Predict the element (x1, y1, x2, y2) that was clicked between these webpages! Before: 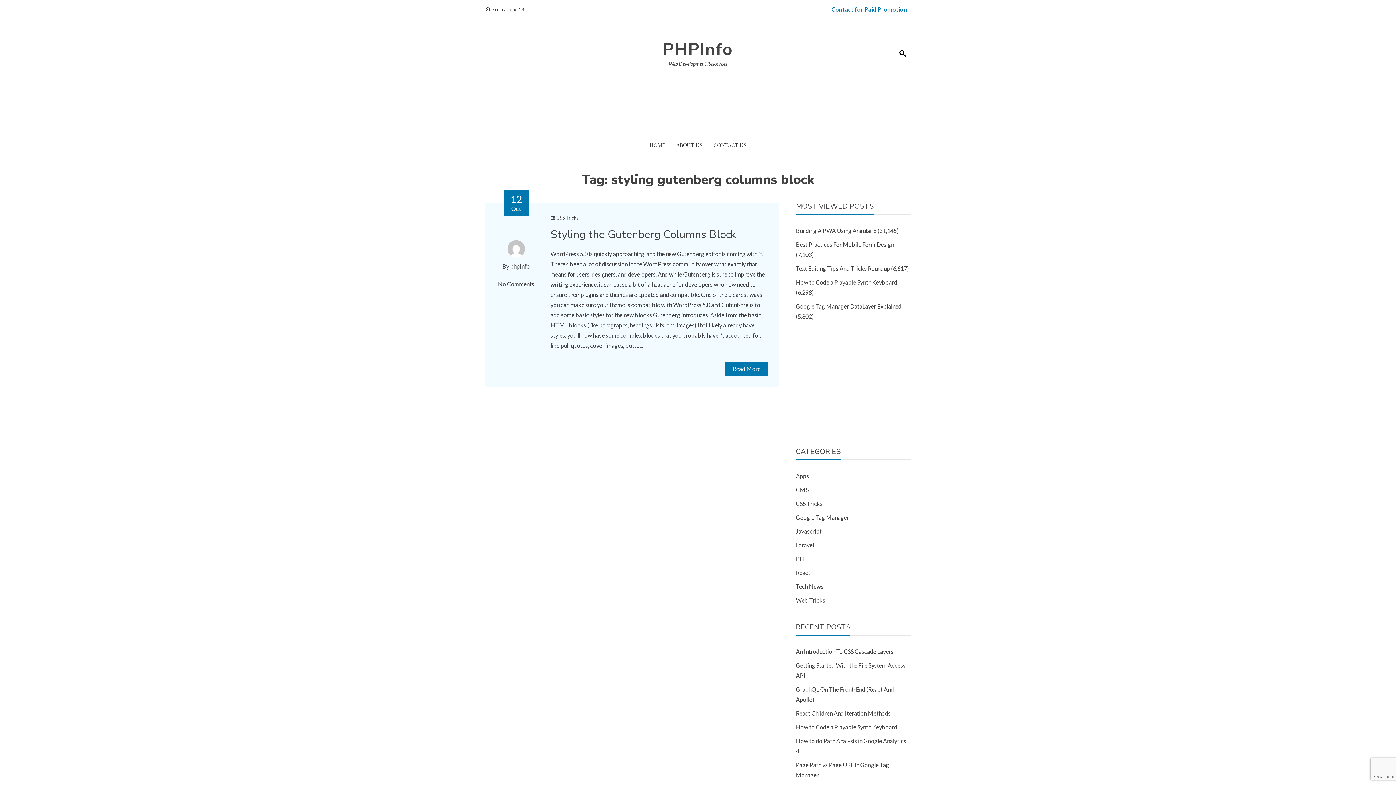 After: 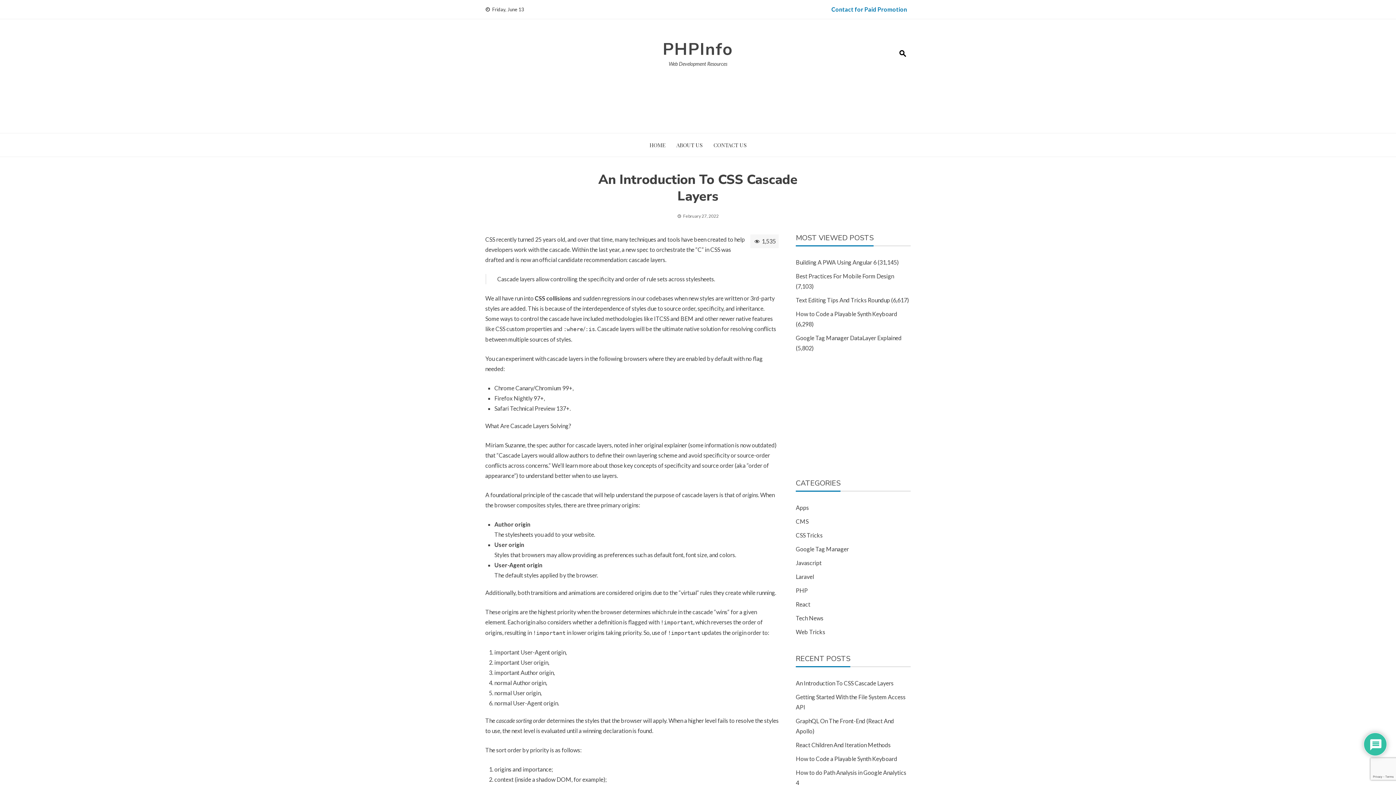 Action: bbox: (796, 648, 893, 655) label: An Introduction To CSS Cascade Layers